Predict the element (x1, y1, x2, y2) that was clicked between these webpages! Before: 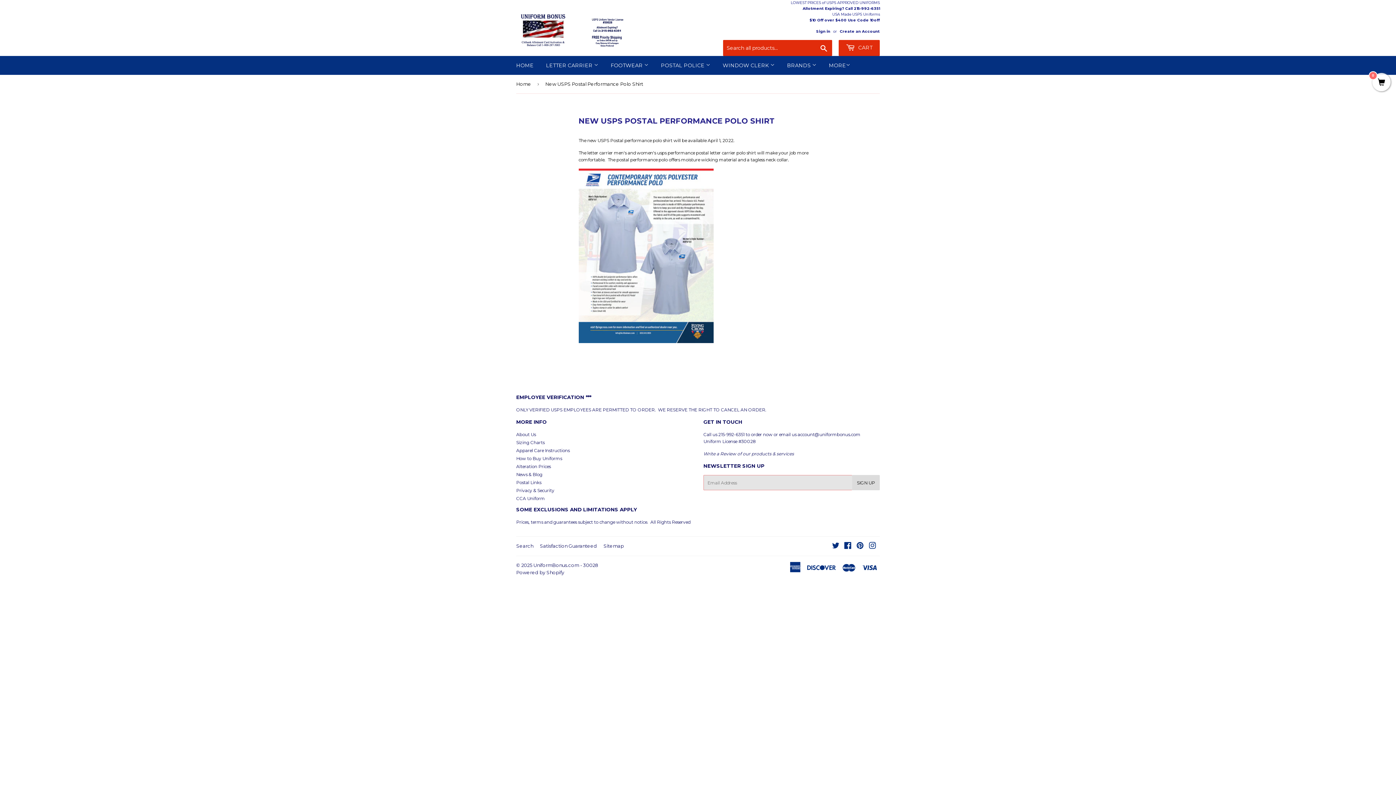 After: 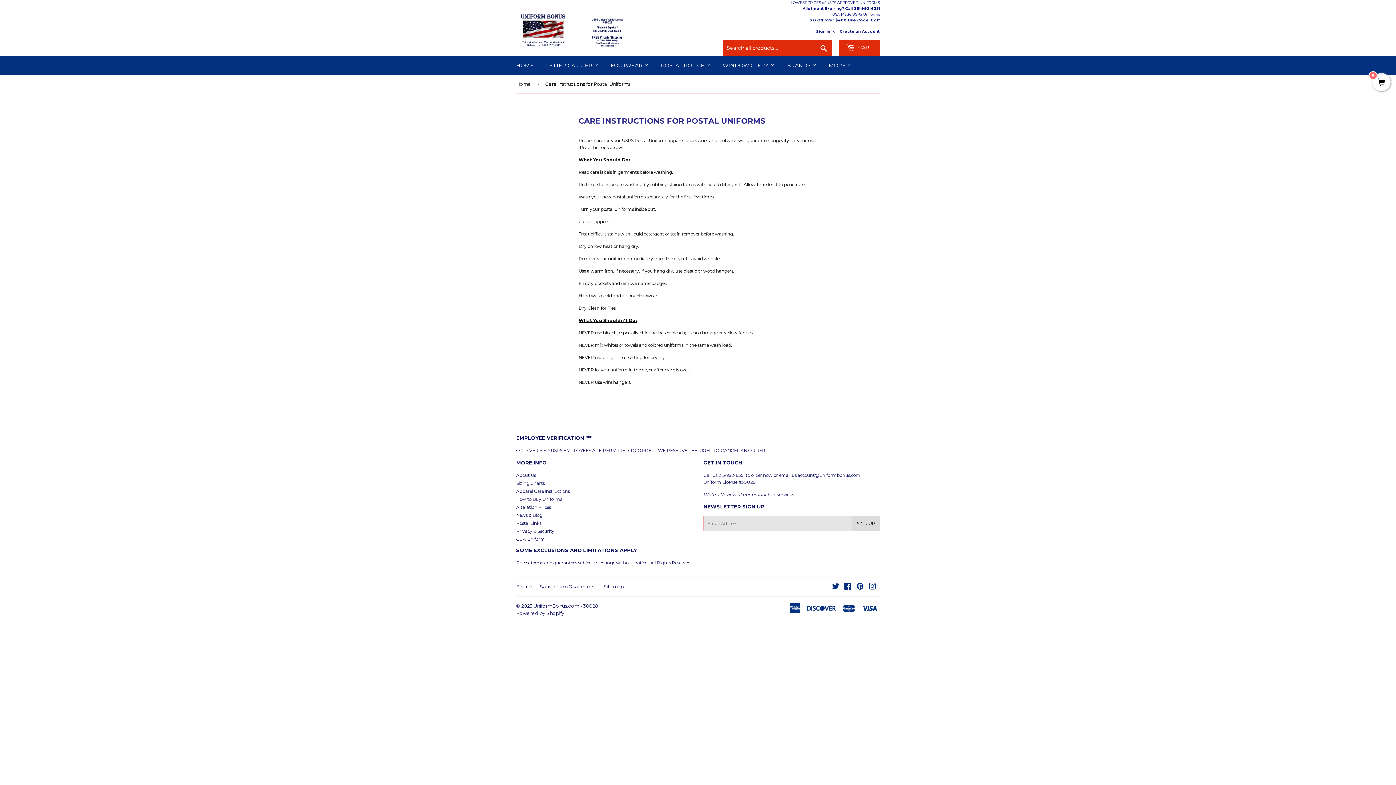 Action: label: Apparel Care Instructions bbox: (516, 448, 569, 453)